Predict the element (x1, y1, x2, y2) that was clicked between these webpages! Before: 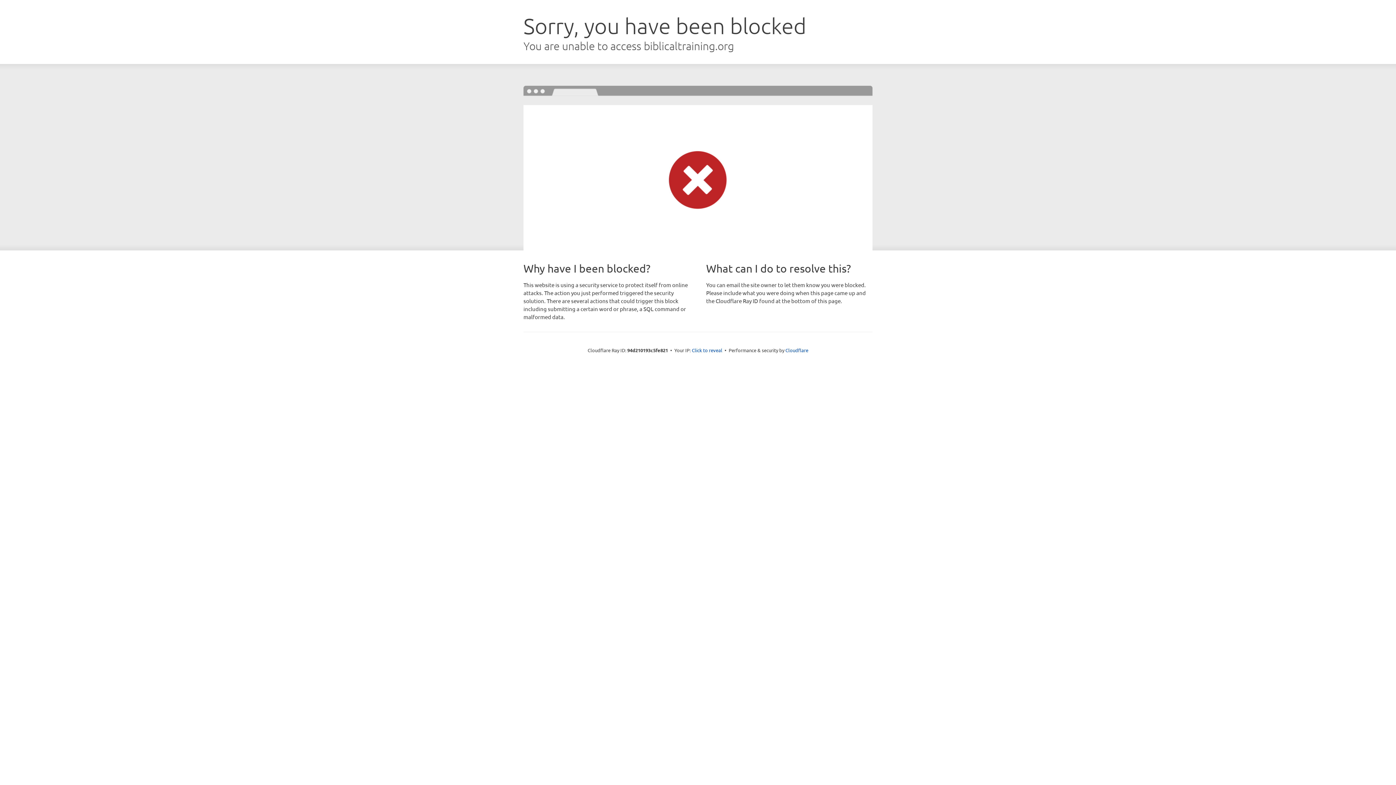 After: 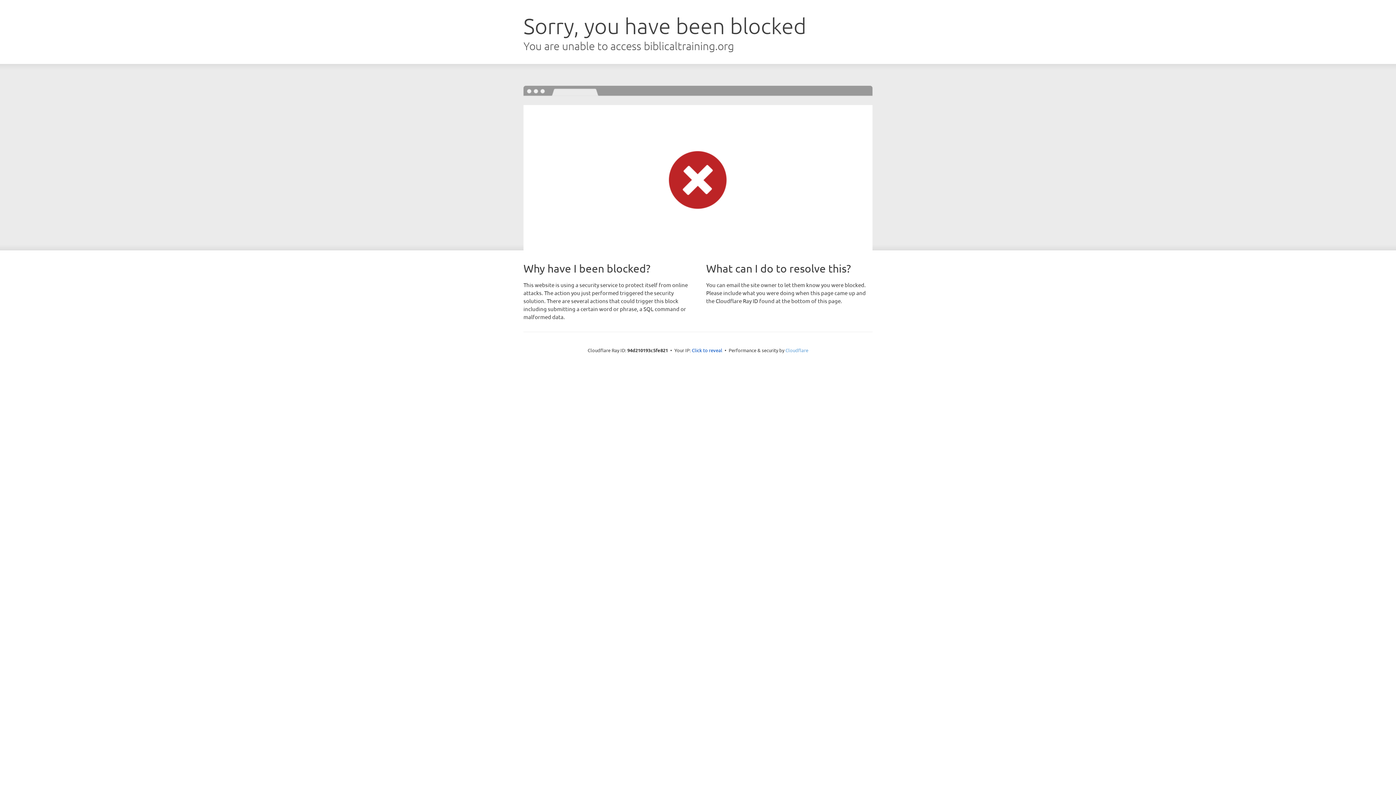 Action: label: Cloudflare bbox: (785, 347, 808, 353)